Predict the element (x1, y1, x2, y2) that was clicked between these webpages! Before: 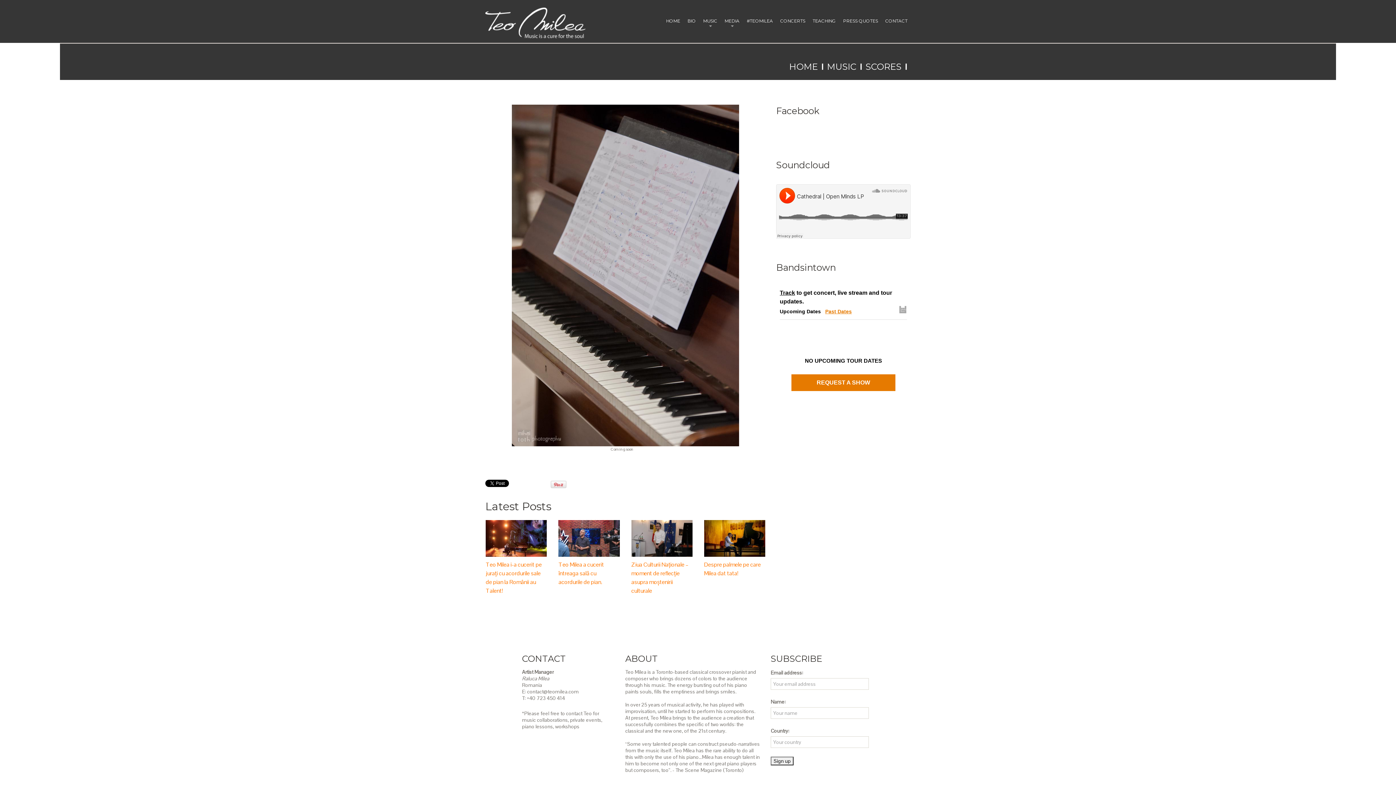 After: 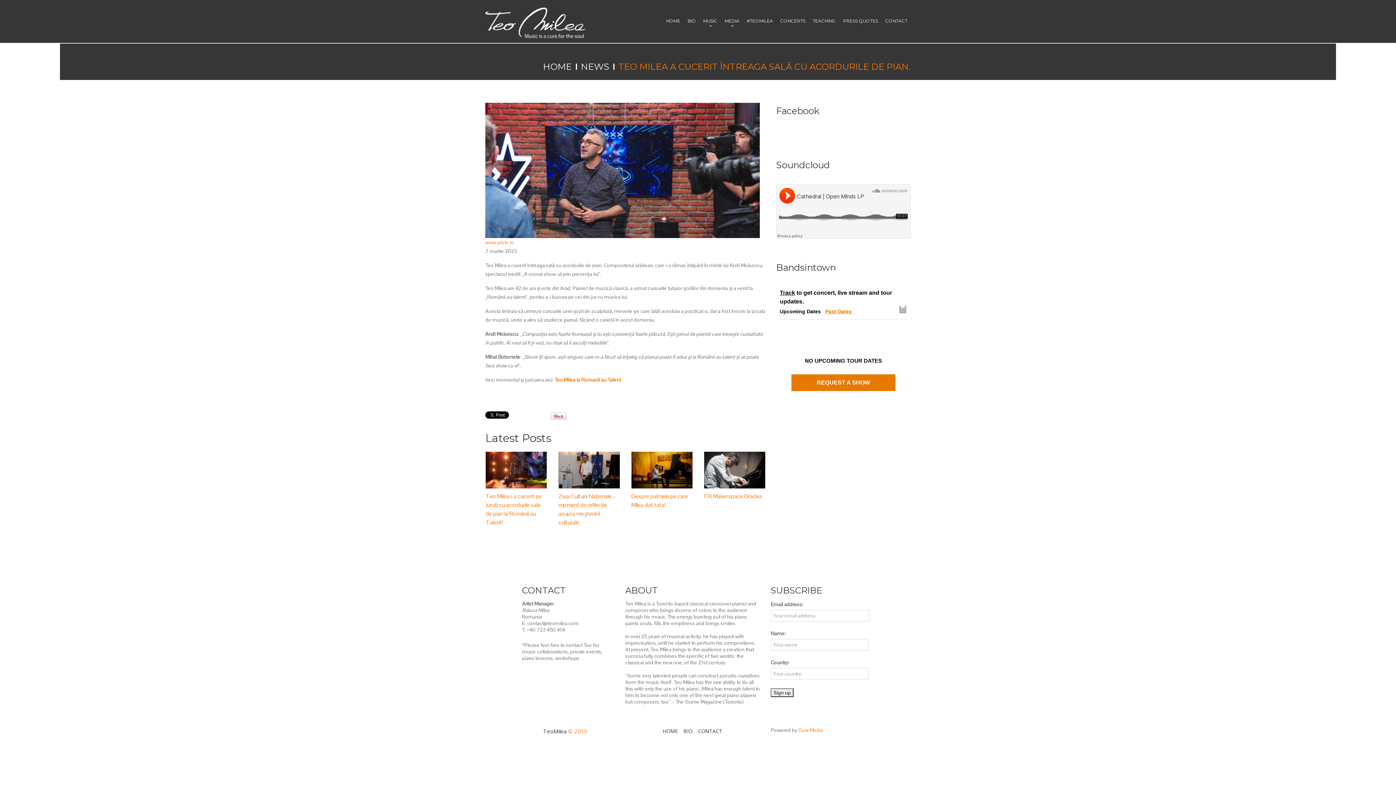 Action: label: Teo Milea a cucerit întreaga sală cu acordurile de pian. bbox: (558, 560, 604, 586)